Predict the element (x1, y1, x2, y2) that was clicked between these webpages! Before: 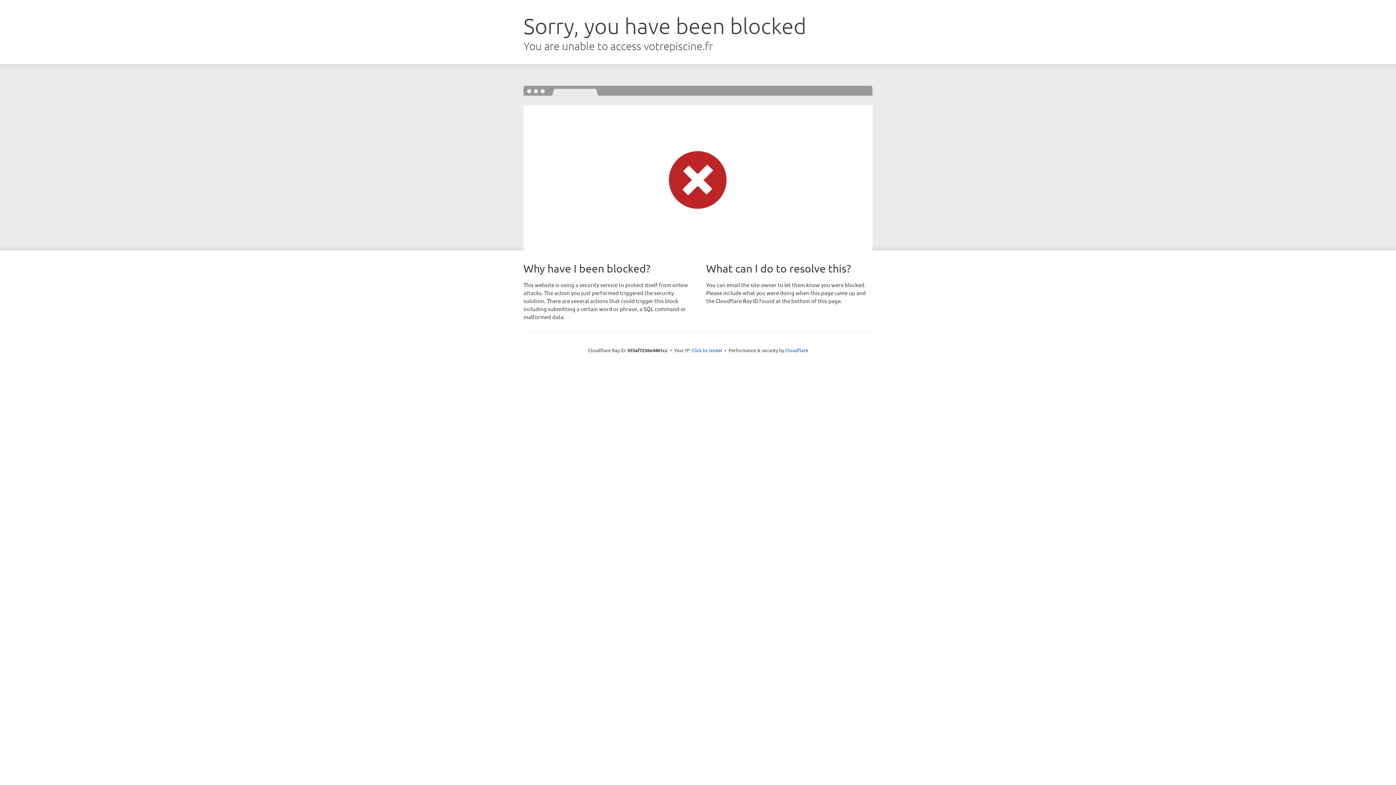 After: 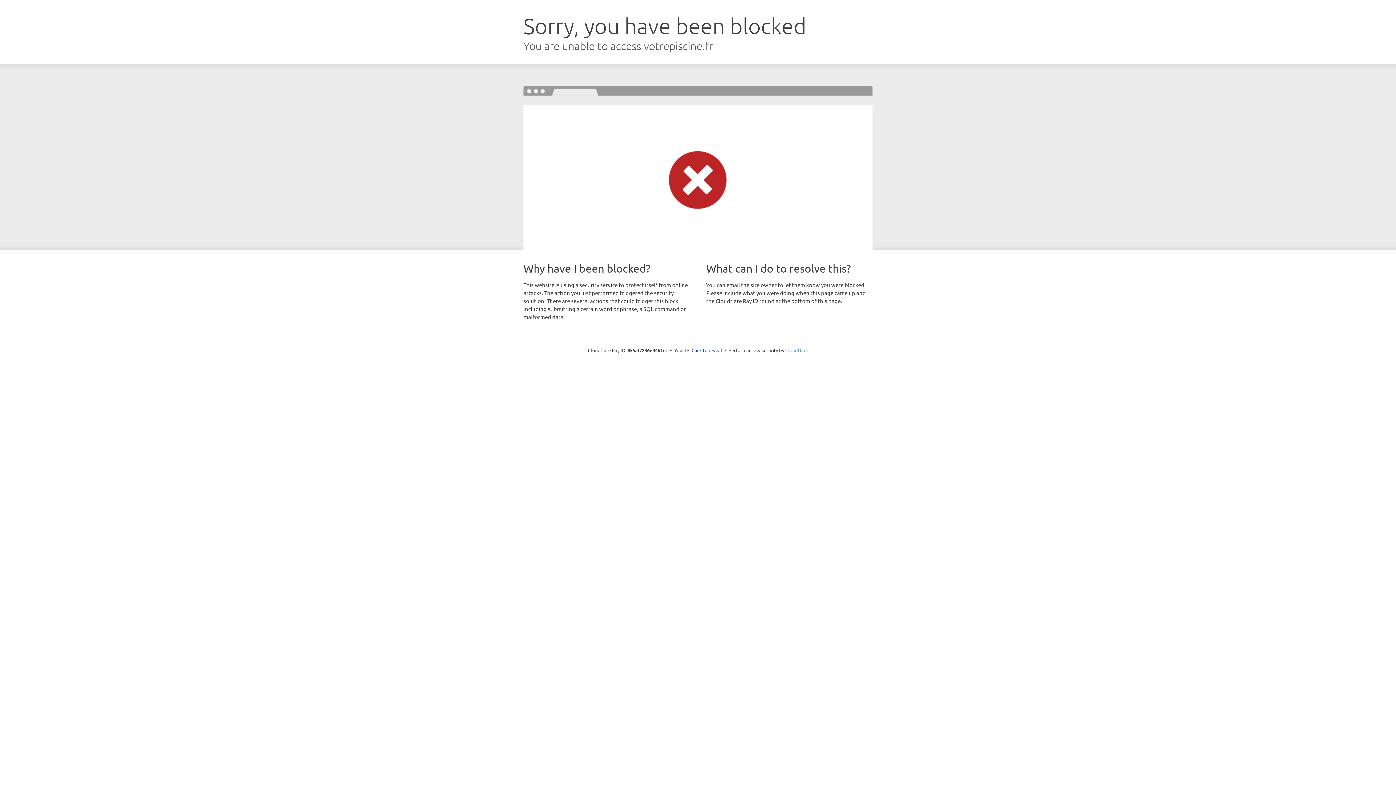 Action: bbox: (785, 347, 808, 353) label: Cloudflare